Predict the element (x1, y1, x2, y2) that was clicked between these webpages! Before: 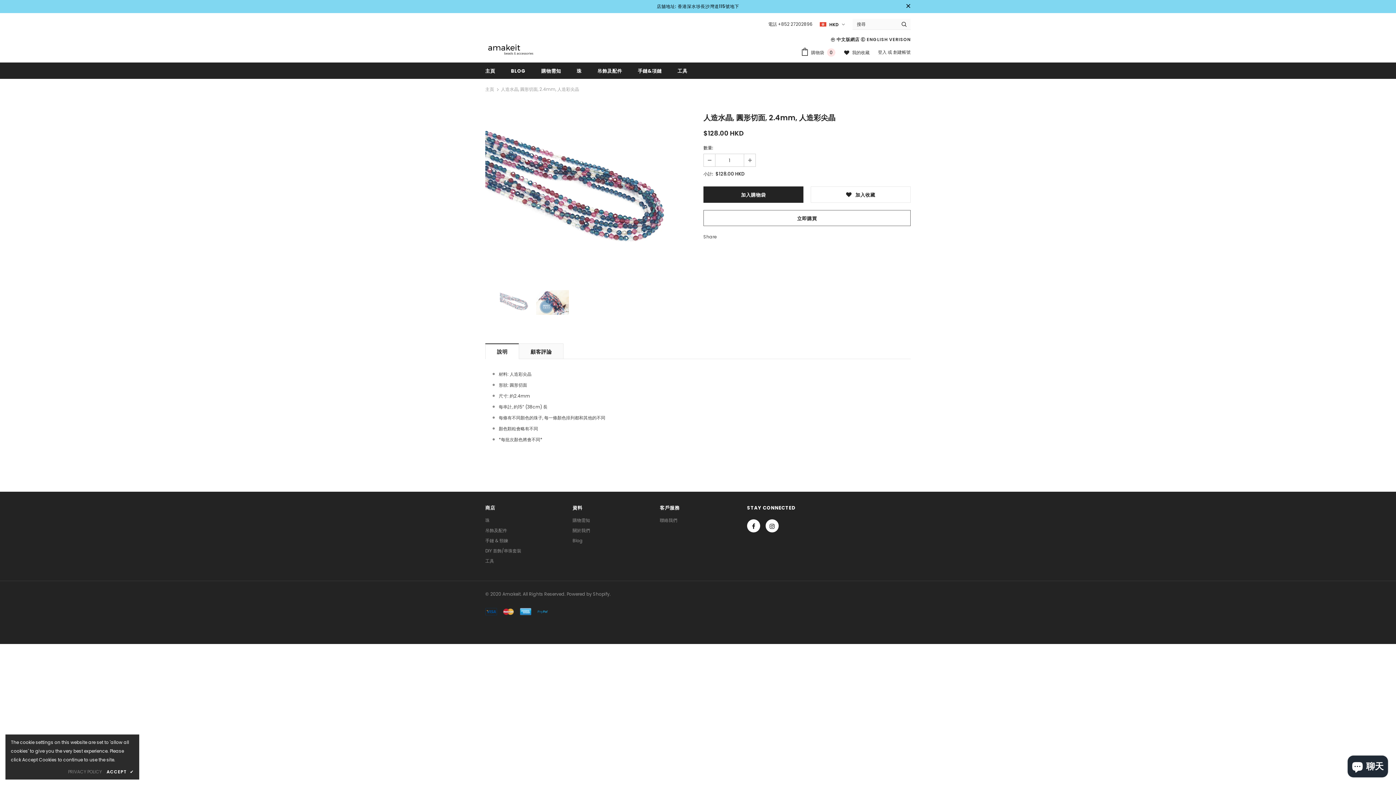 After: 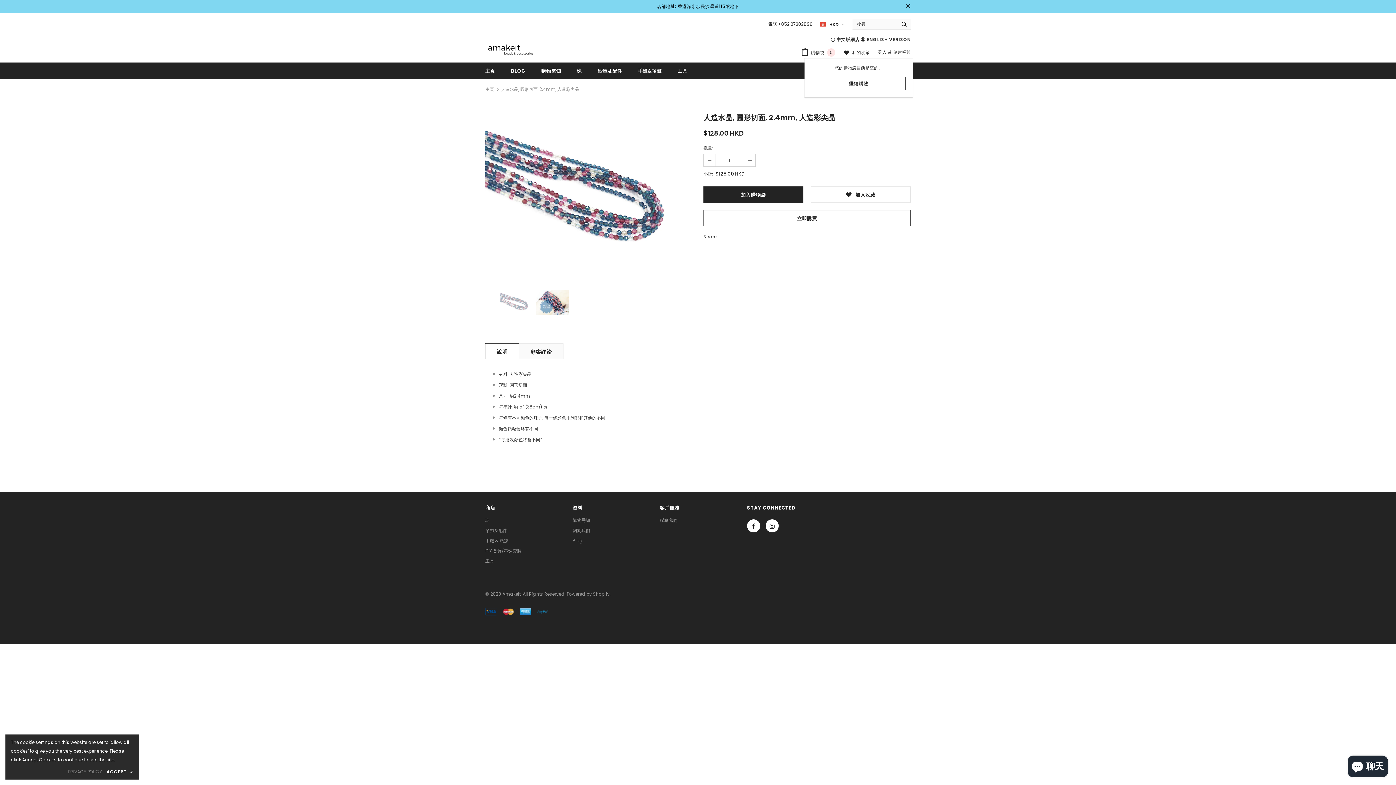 Action: label:  購物袋 0 bbox: (801, 47, 839, 58)